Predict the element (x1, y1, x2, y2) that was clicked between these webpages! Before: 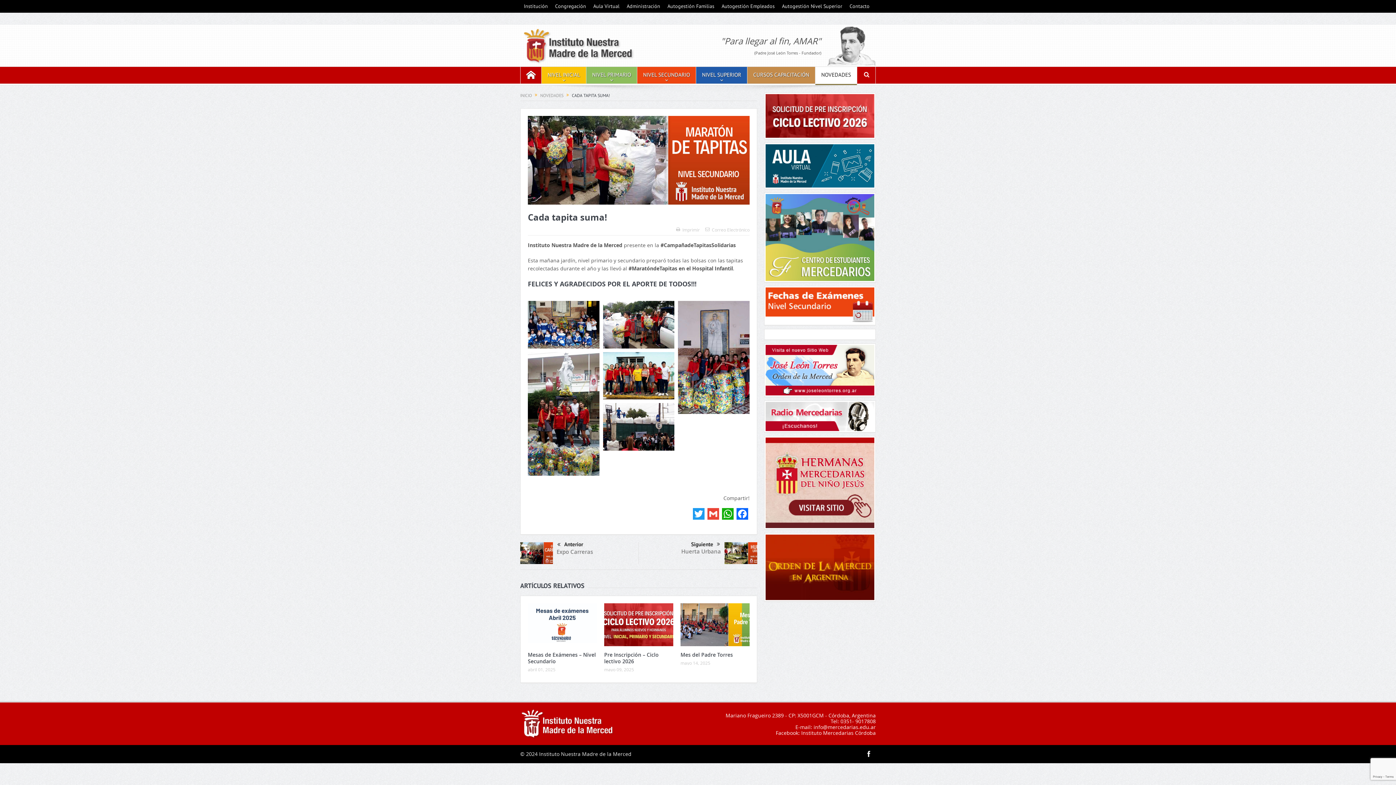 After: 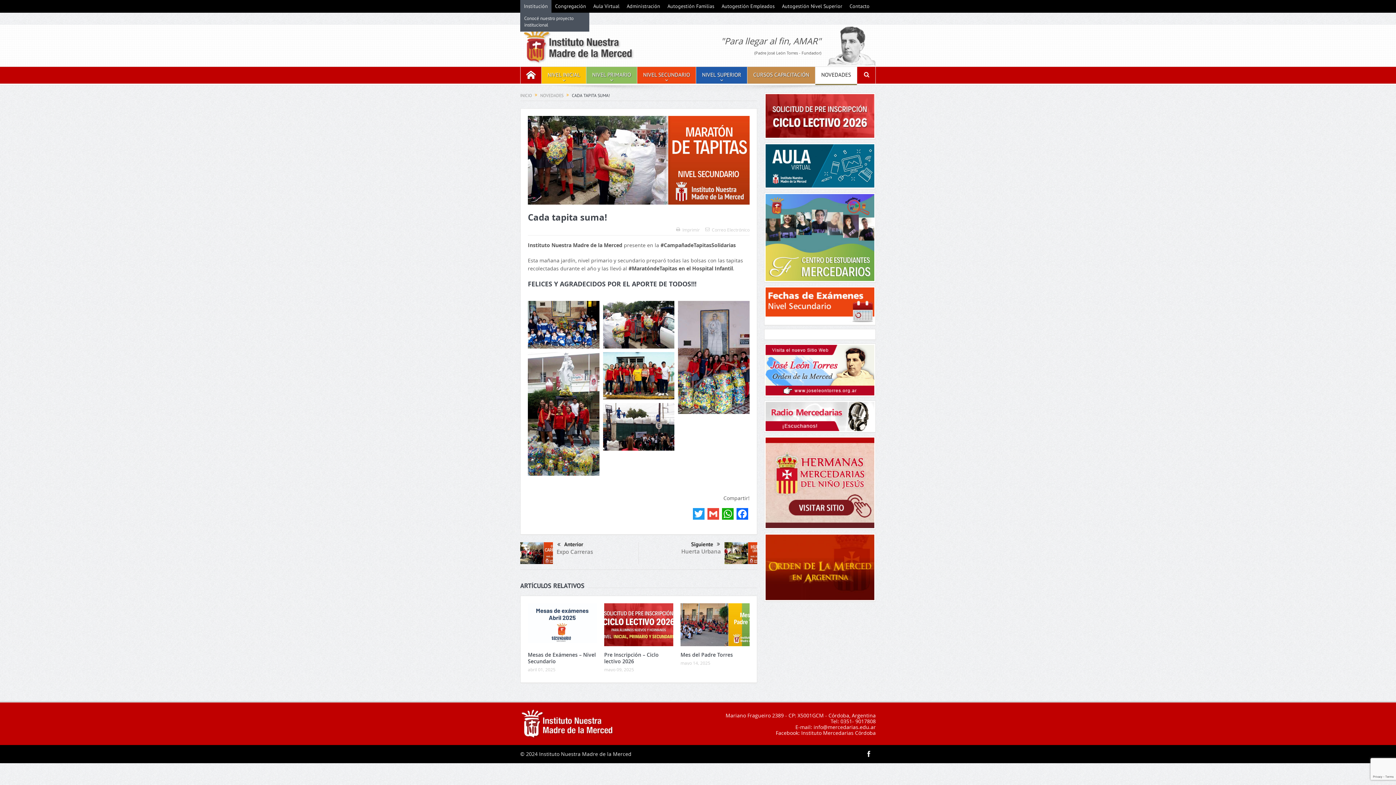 Action: label: Institución bbox: (520, 0, 551, 12)